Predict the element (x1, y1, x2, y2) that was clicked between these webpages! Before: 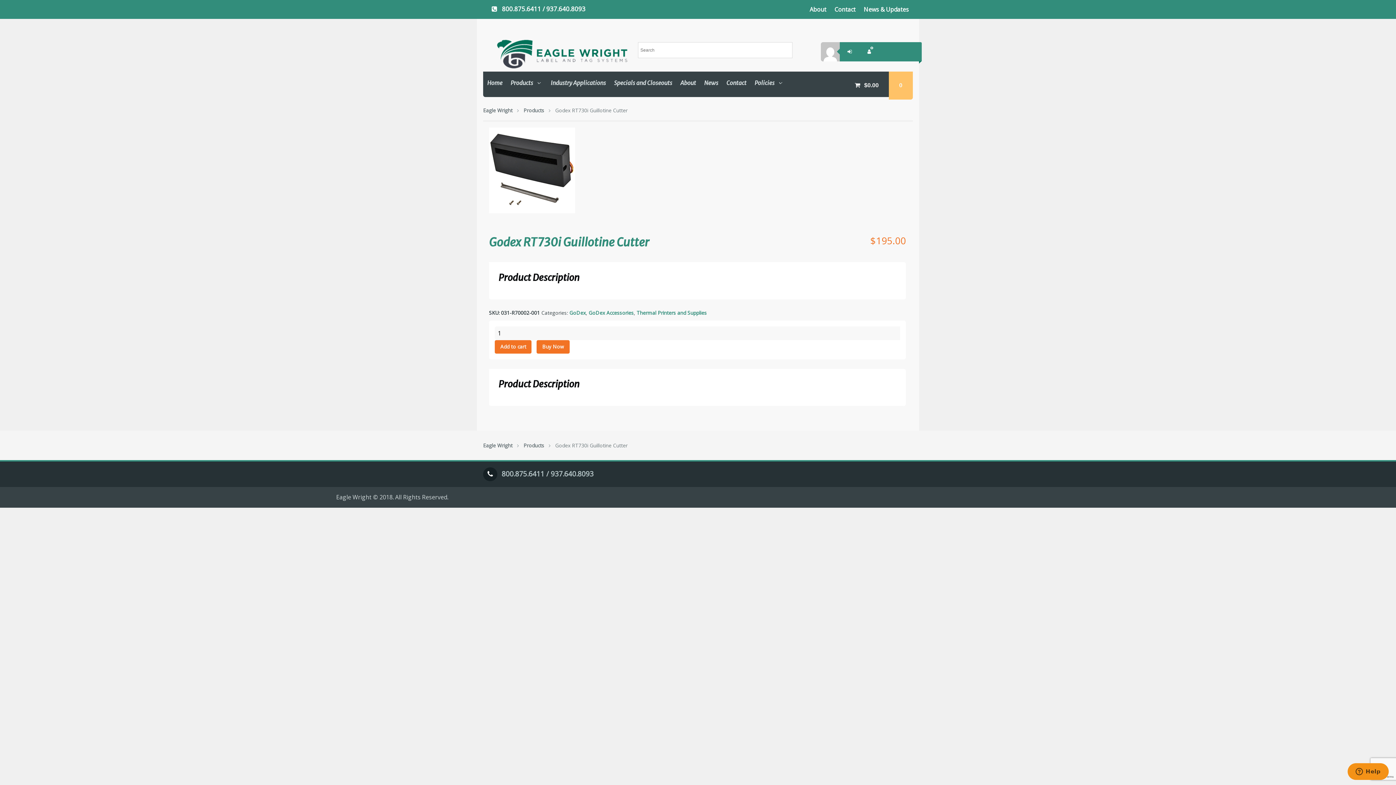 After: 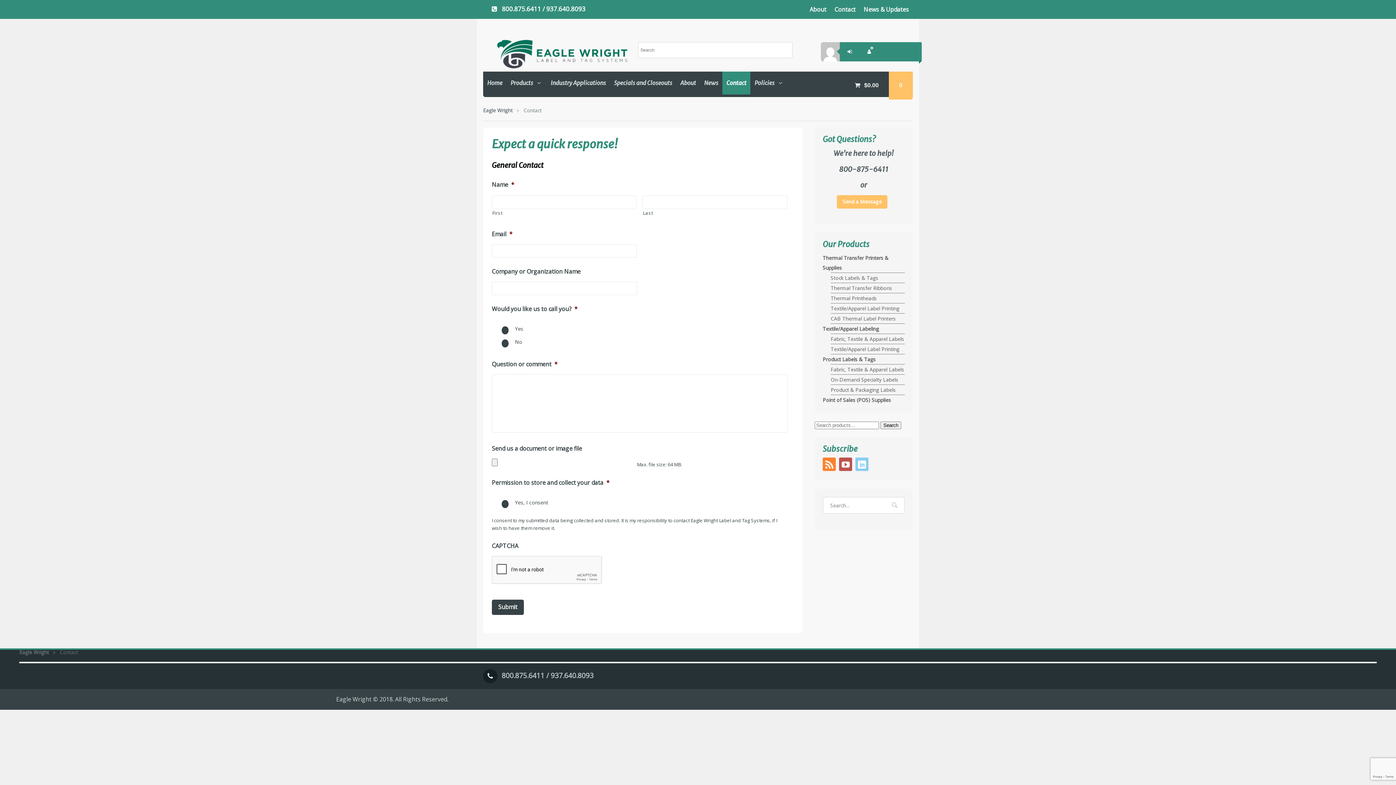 Action: label: Contact bbox: (830, 0, 859, 19)